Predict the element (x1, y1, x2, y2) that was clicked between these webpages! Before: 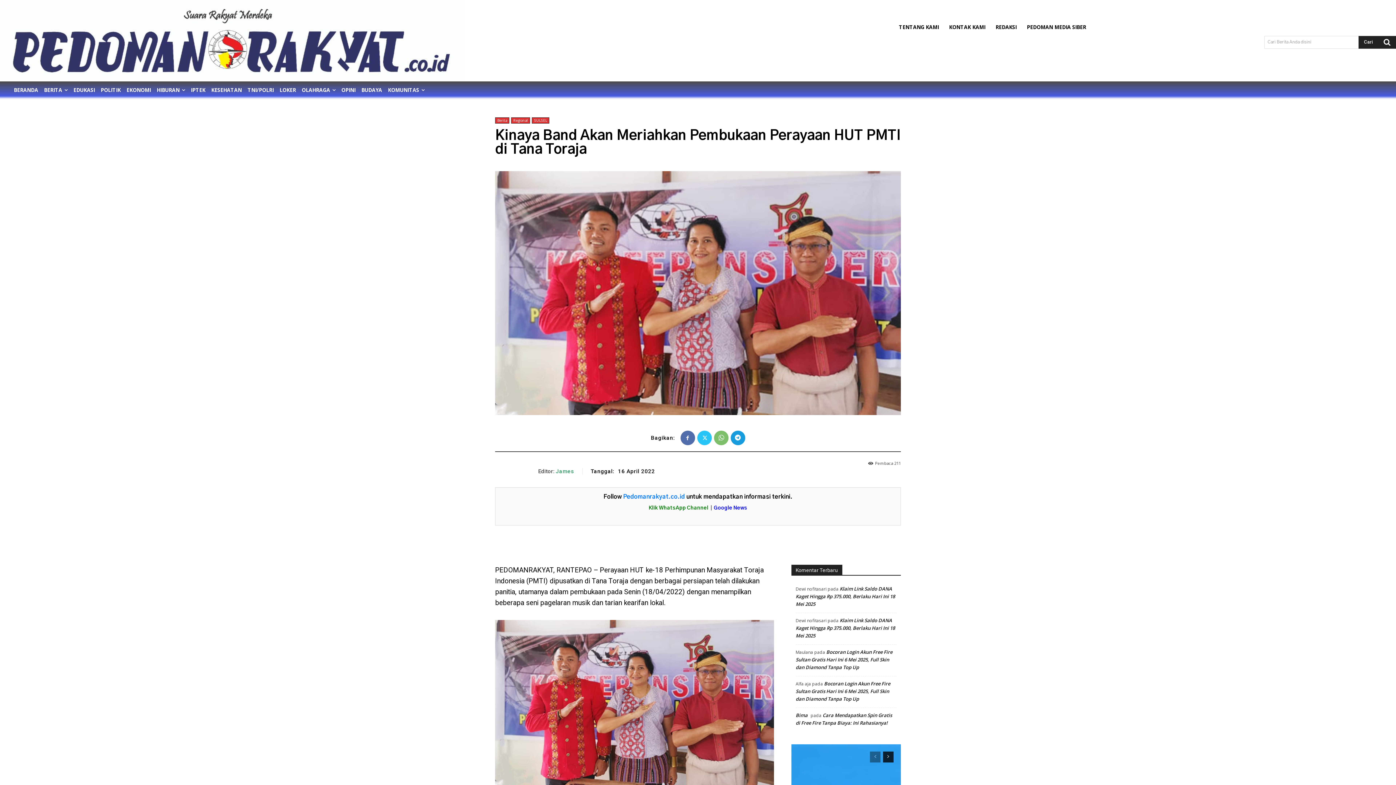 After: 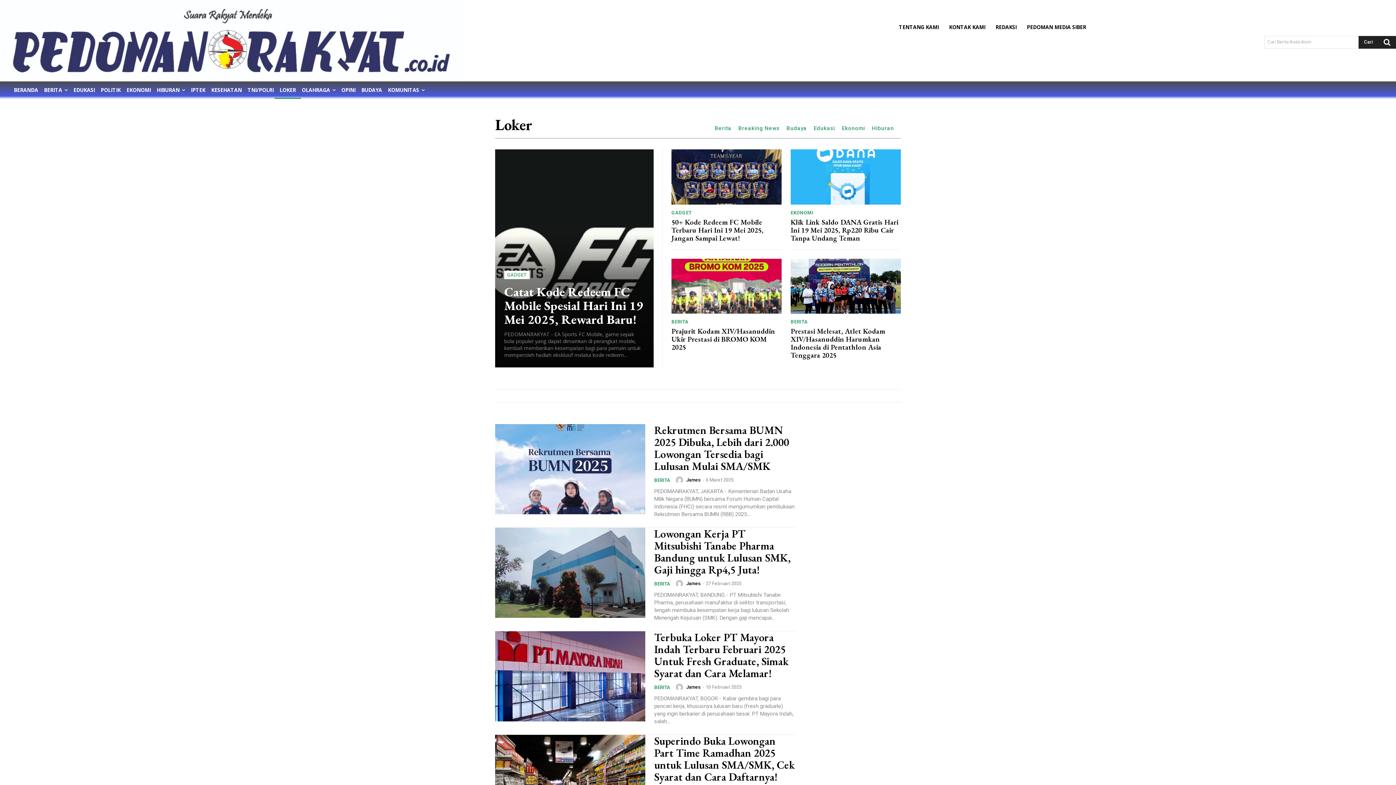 Action: bbox: (274, 81, 301, 98) label: LOKER